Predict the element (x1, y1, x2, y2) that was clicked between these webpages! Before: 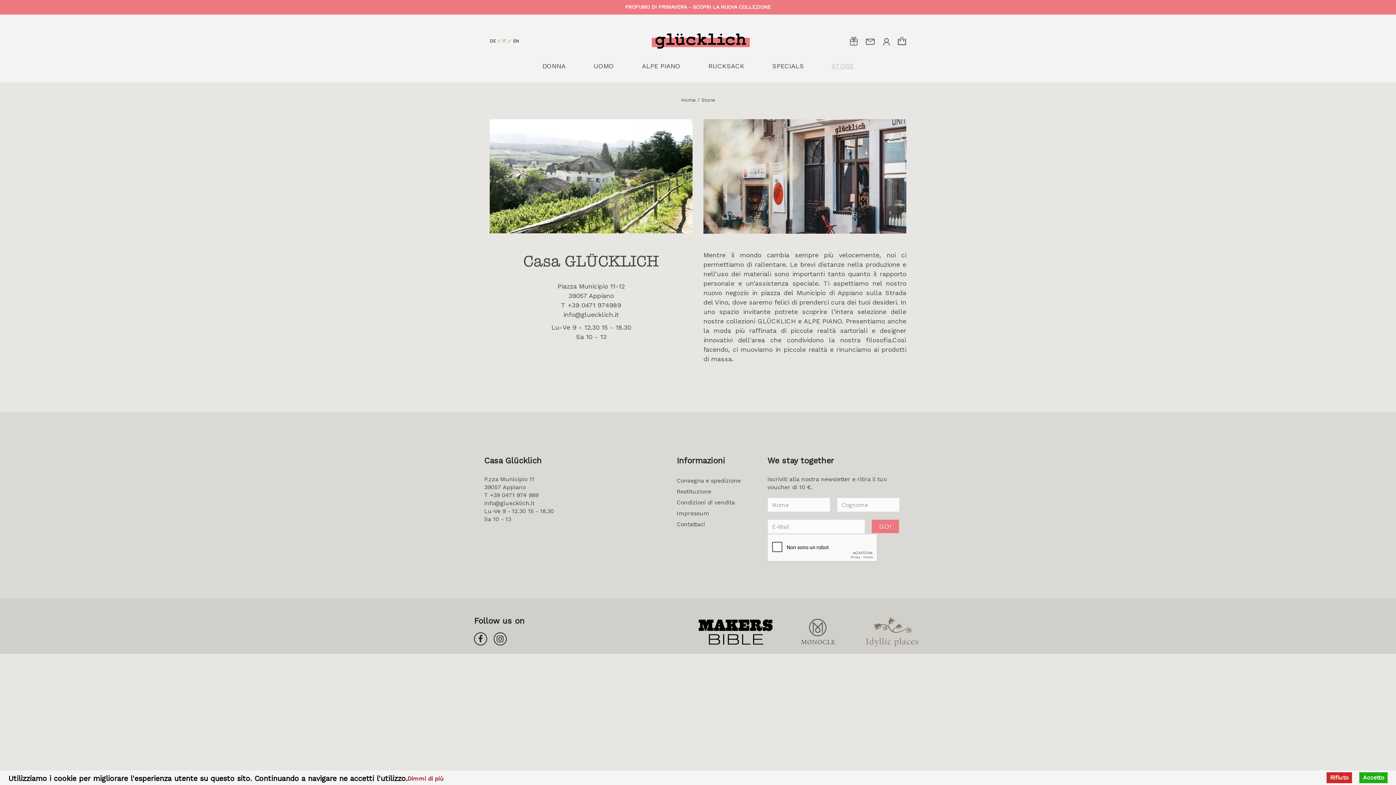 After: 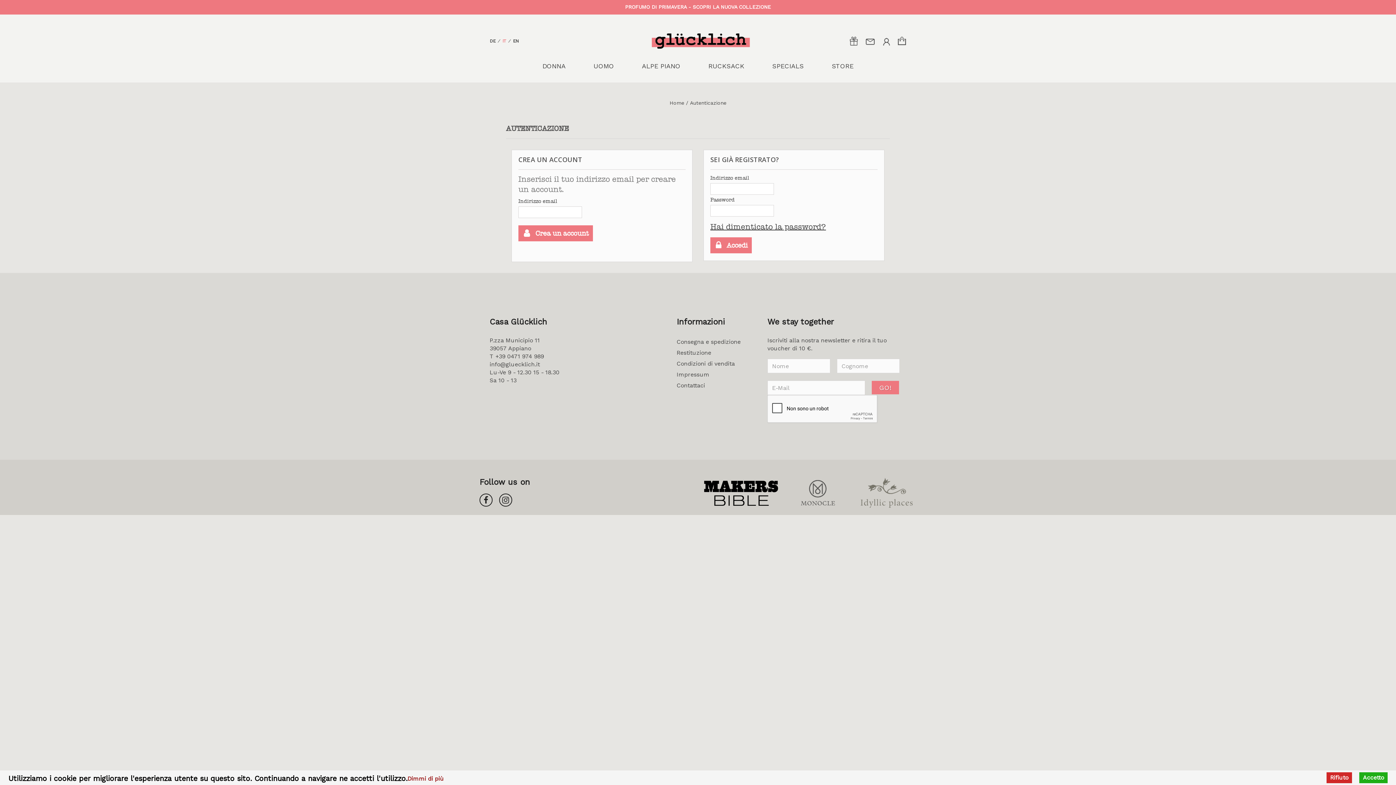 Action: bbox: (848, 35, 859, 46)